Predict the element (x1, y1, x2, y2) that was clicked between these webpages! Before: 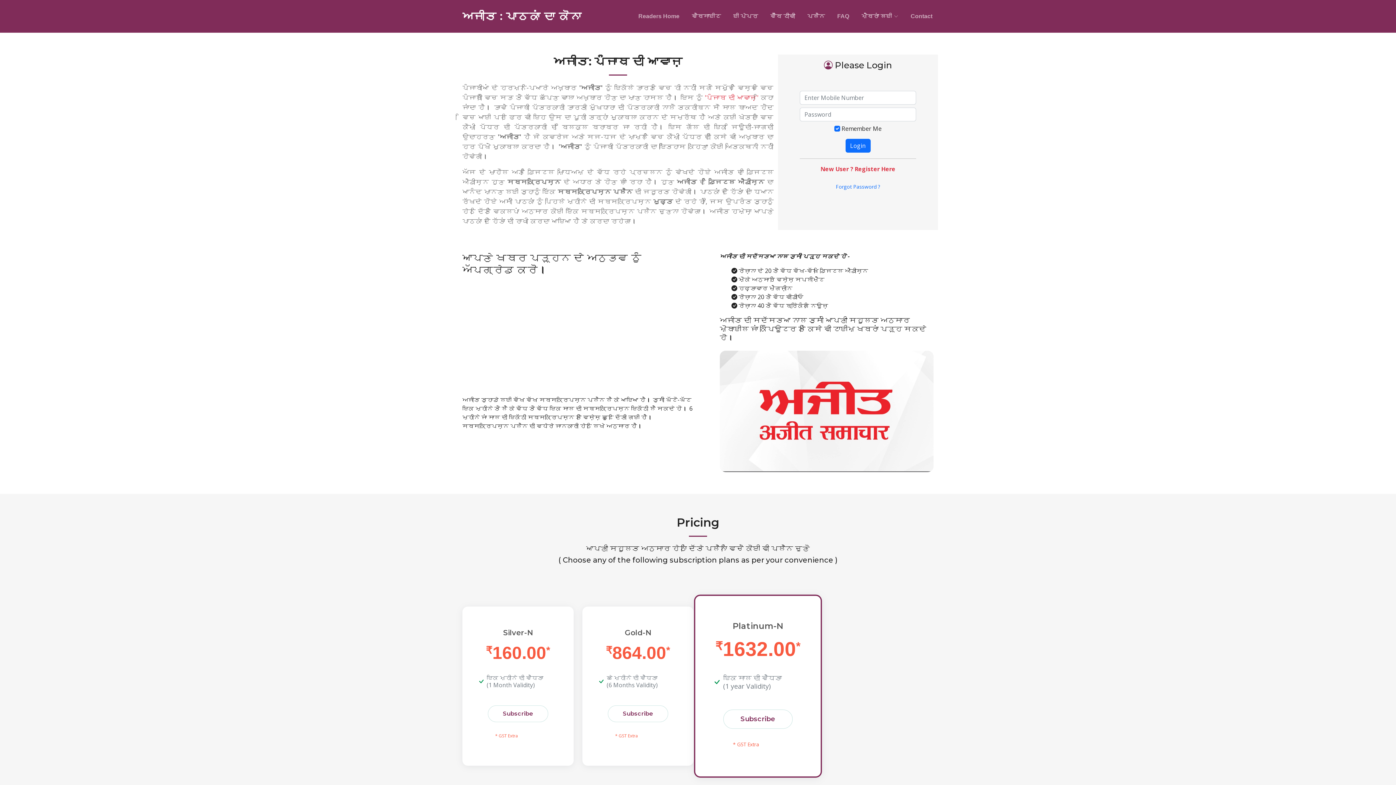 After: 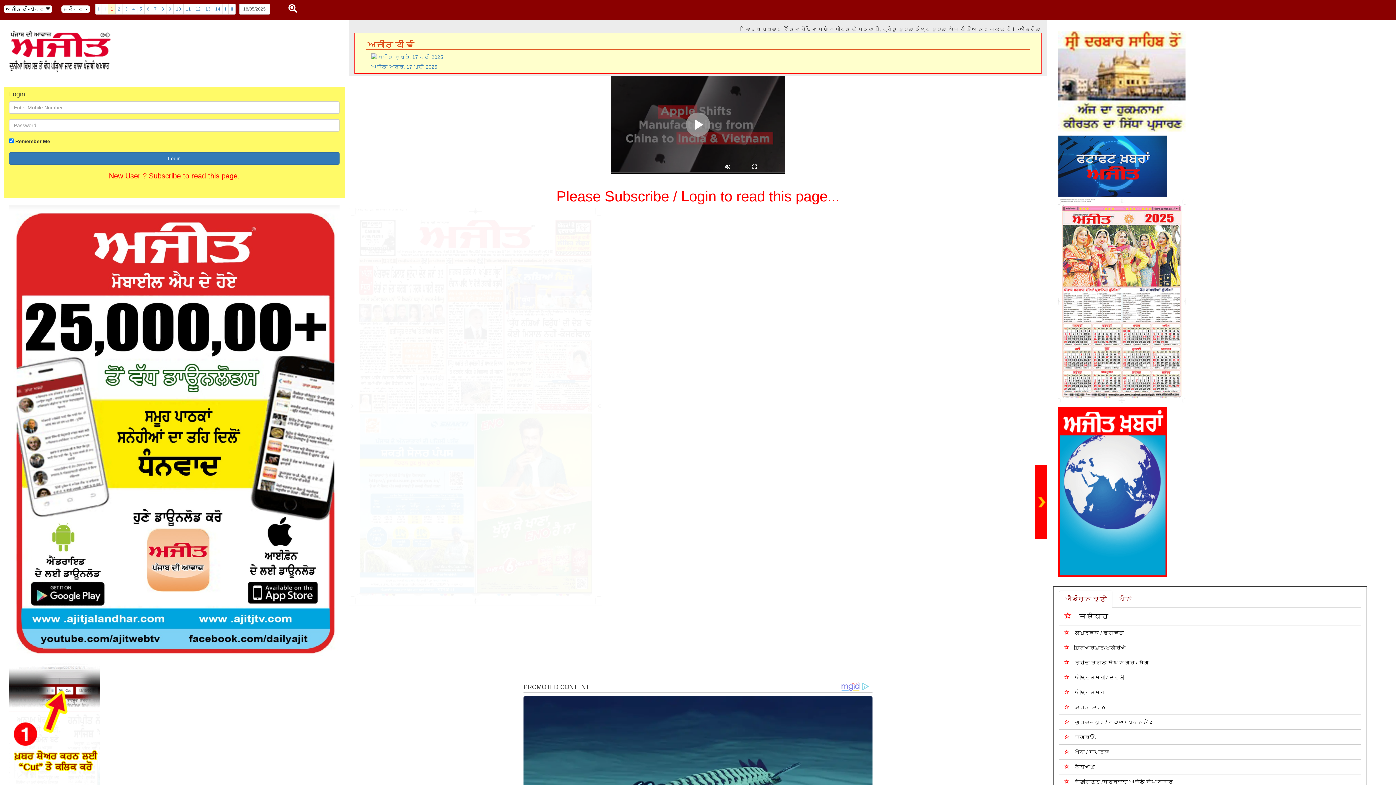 Action: label: ਈ ਪੇਪਰ bbox: (732, 12, 759, 20)